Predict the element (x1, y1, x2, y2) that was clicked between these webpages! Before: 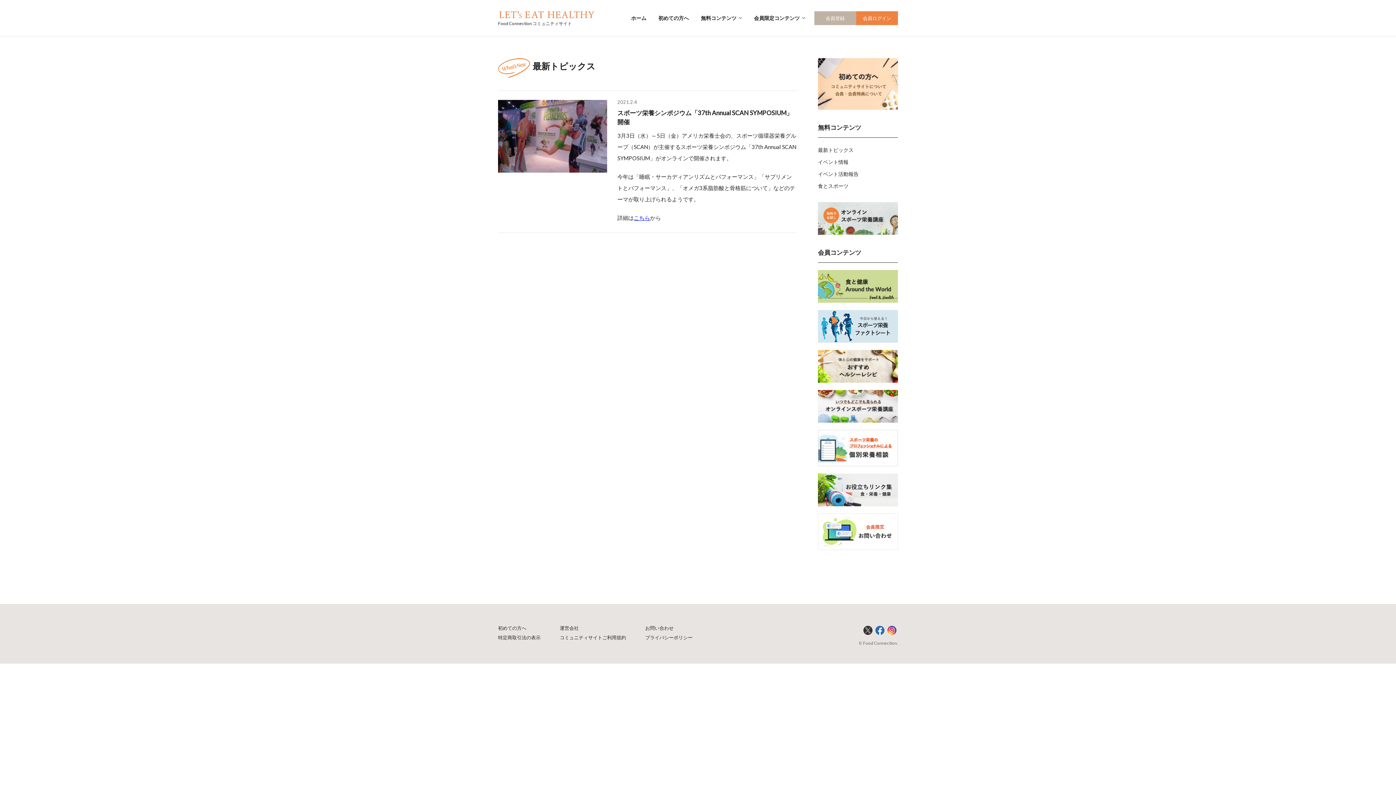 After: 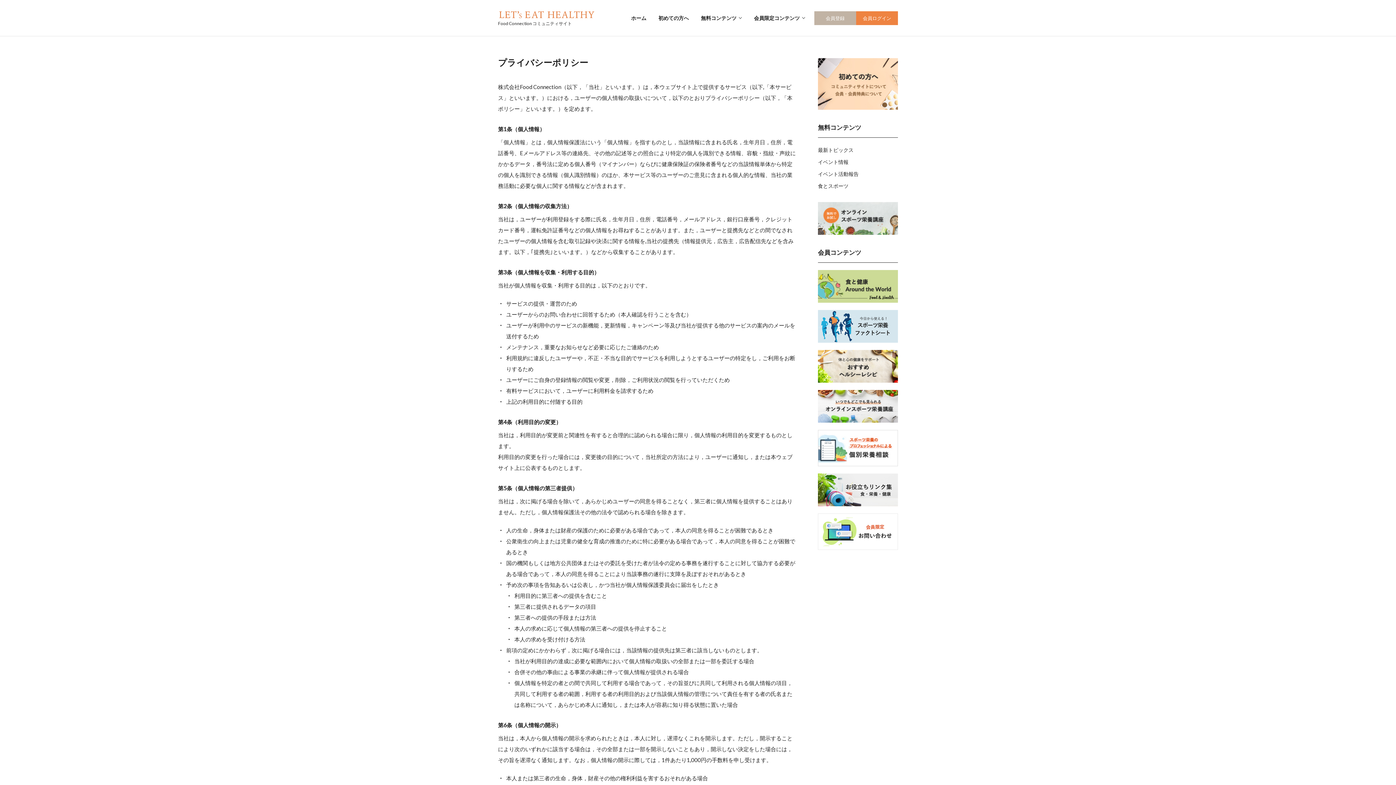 Action: label: プライバシーポリシー bbox: (645, 634, 692, 640)